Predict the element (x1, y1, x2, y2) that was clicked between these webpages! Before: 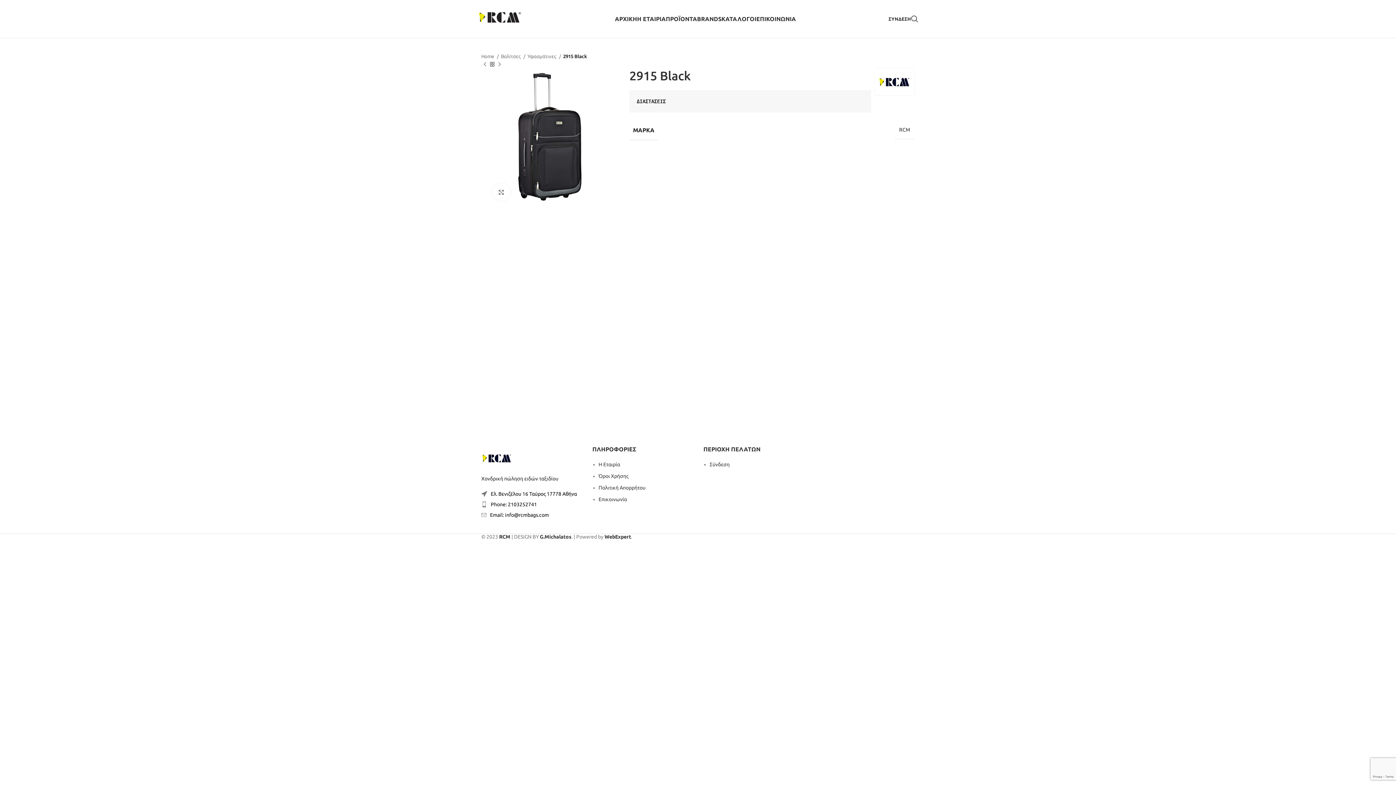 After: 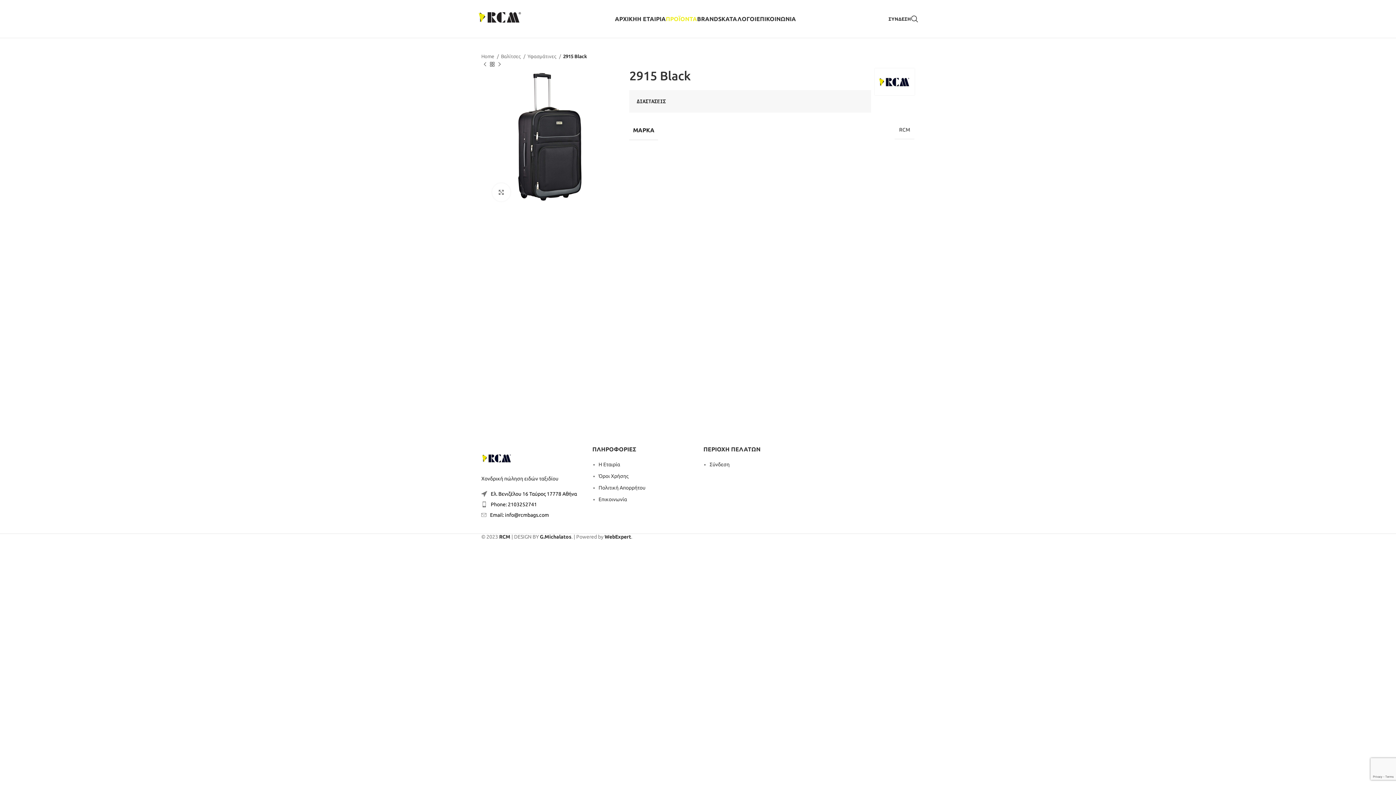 Action: label: ΠΡΟΪΟΝΤΑ bbox: (666, 11, 697, 26)